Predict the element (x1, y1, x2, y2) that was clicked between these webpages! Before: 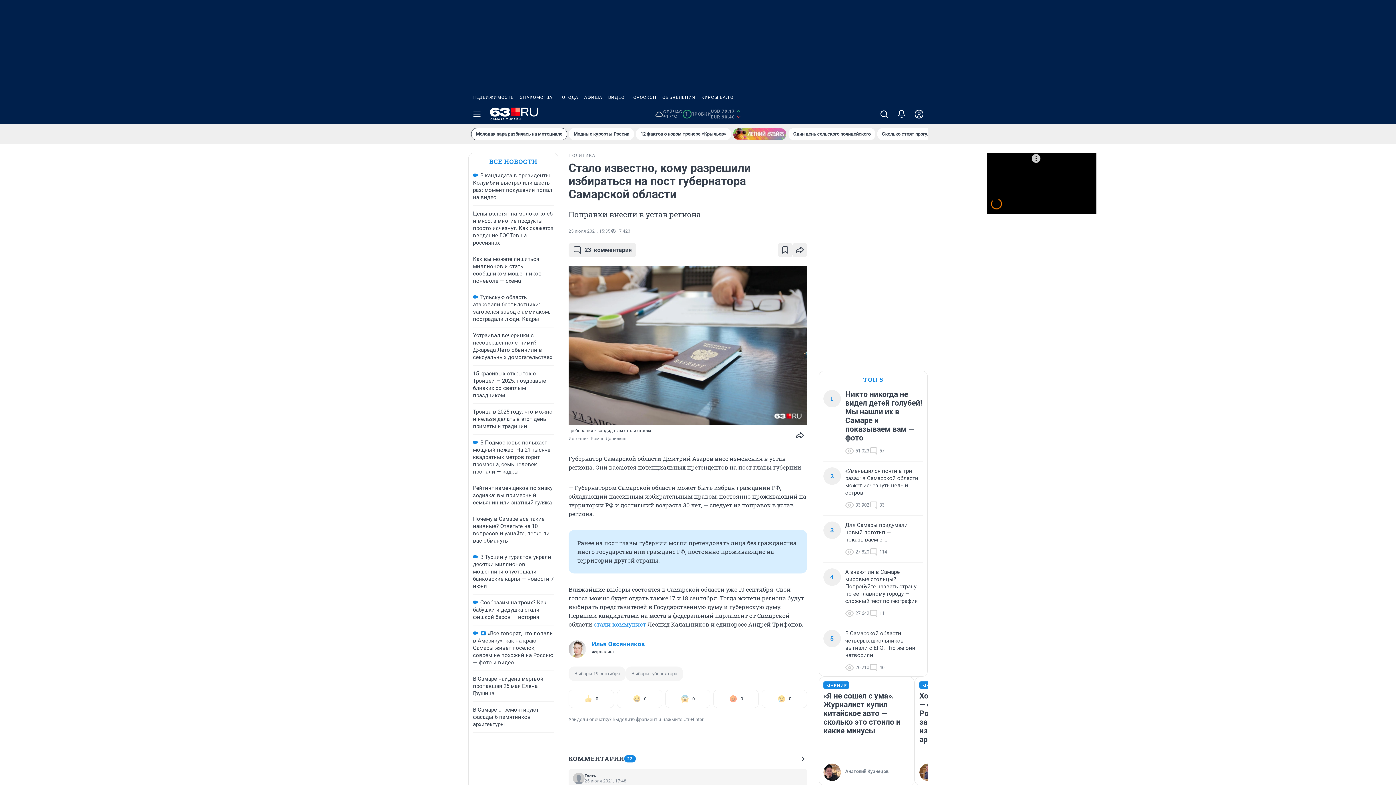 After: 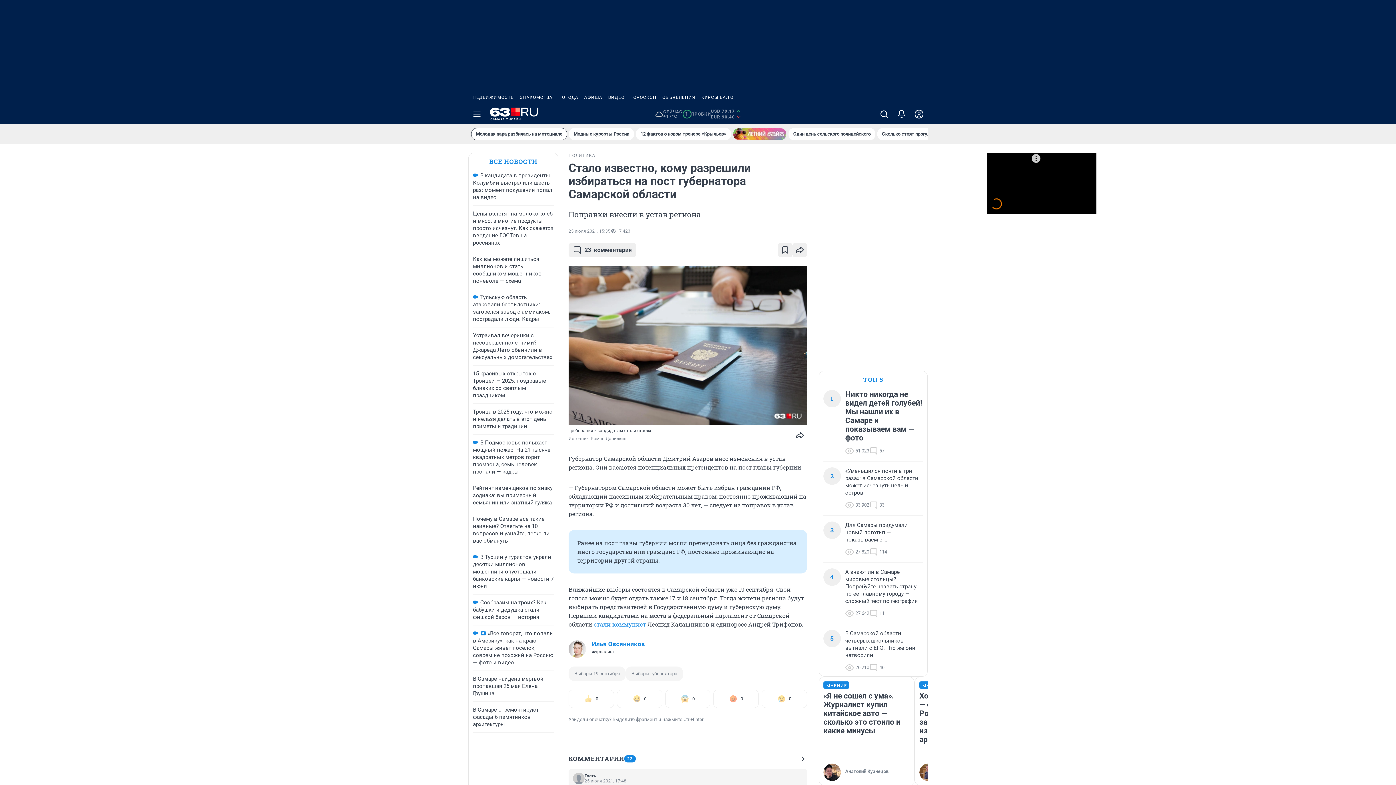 Action: label: НЕДВИЖИМОСТЬ bbox: (469, 90, 517, 104)